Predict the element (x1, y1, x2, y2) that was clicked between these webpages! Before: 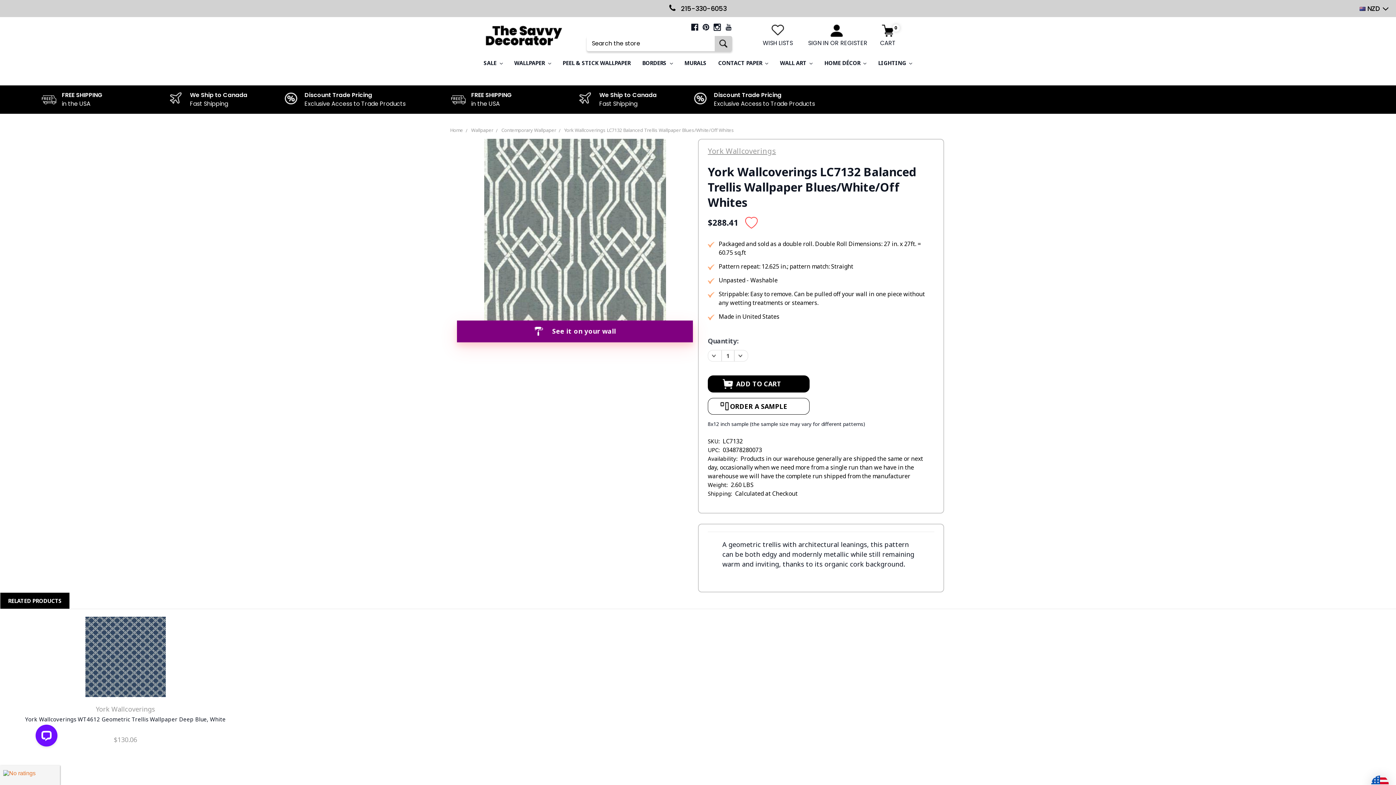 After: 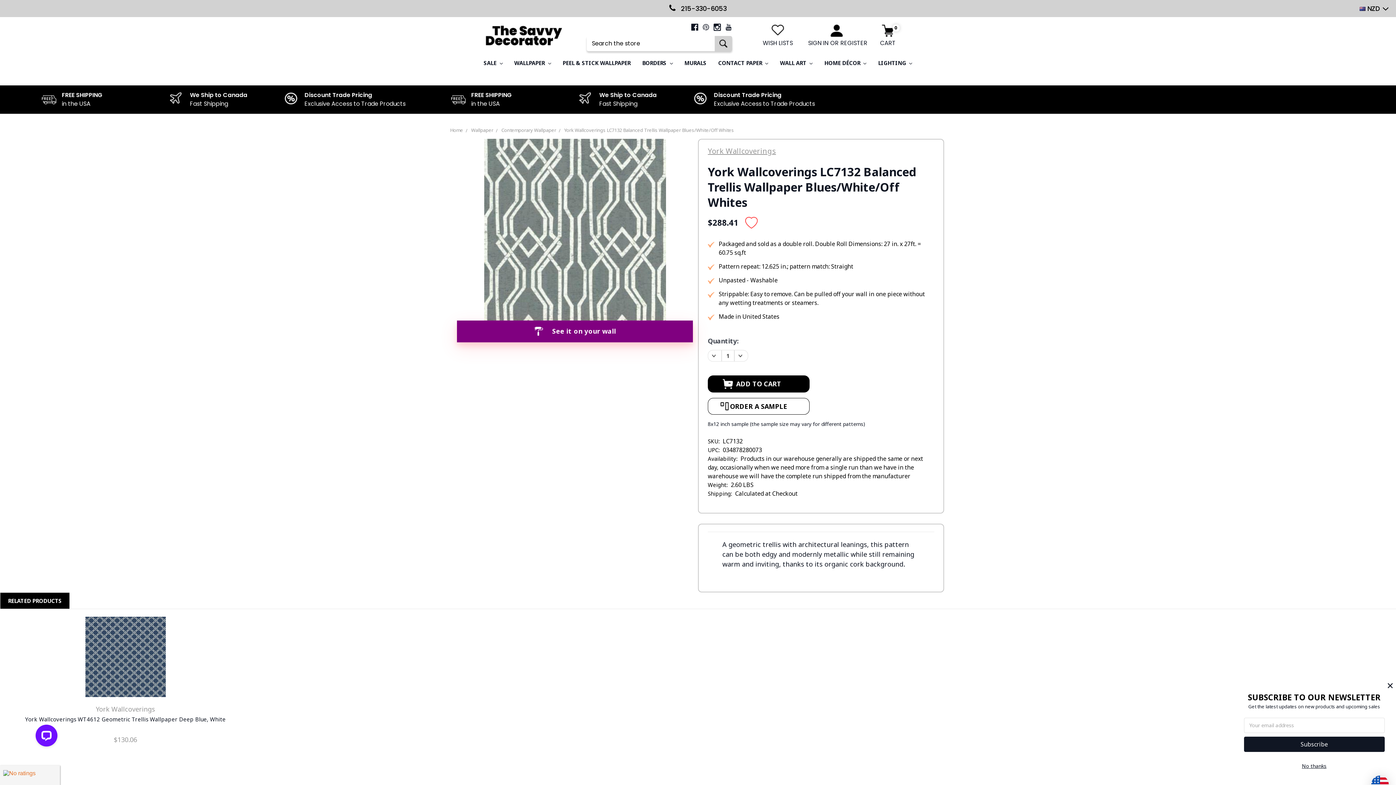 Action: bbox: (702, 23, 709, 30)